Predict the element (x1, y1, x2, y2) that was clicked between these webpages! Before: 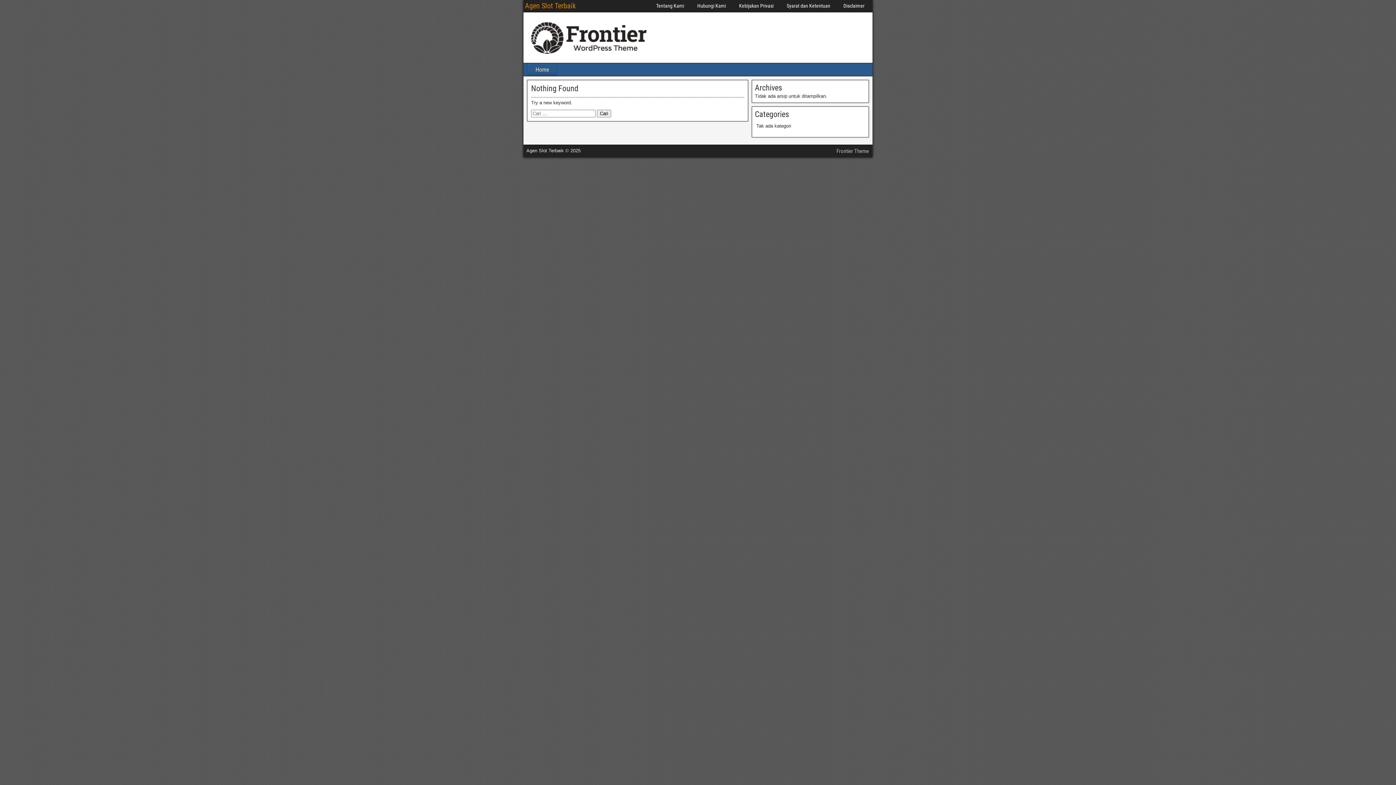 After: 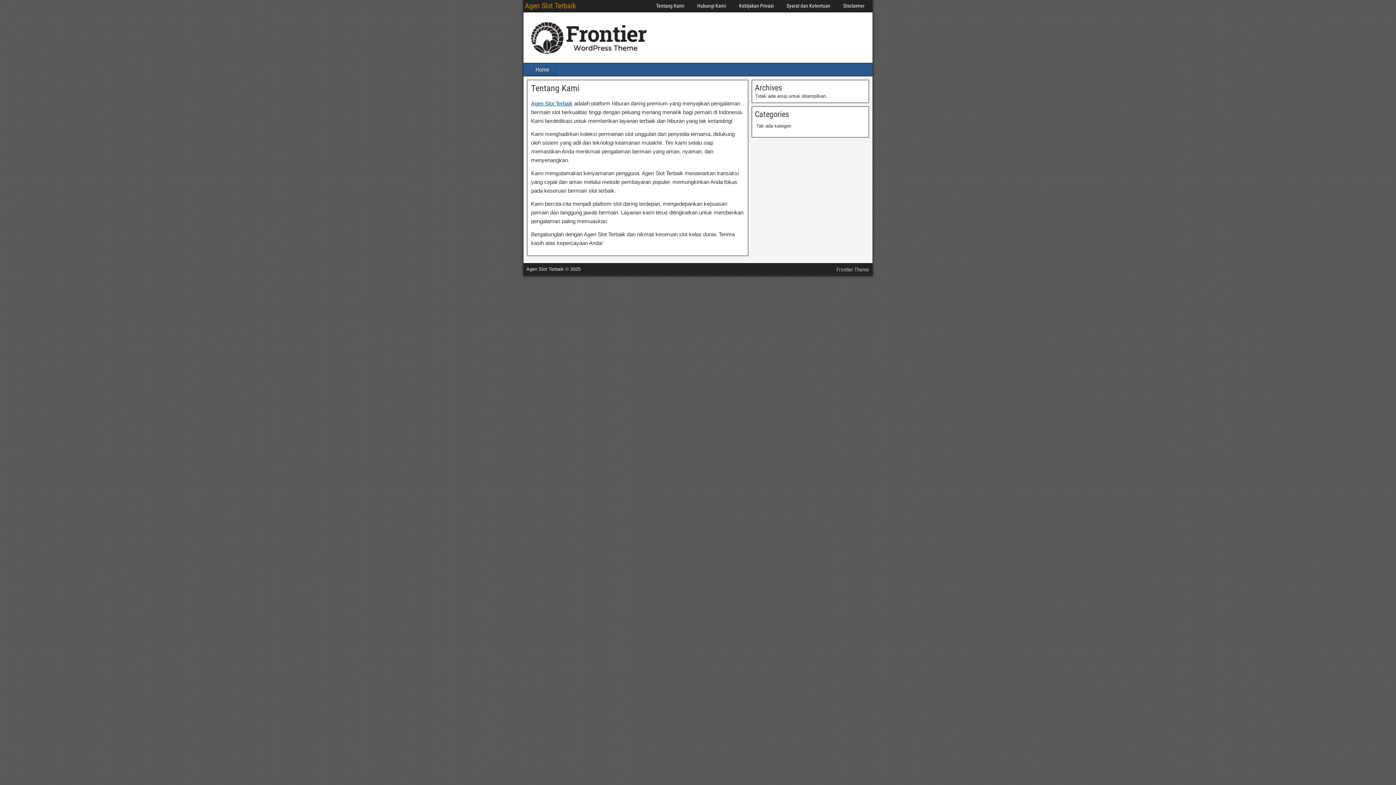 Action: label: Tentang Kami bbox: (649, 2, 690, 9)